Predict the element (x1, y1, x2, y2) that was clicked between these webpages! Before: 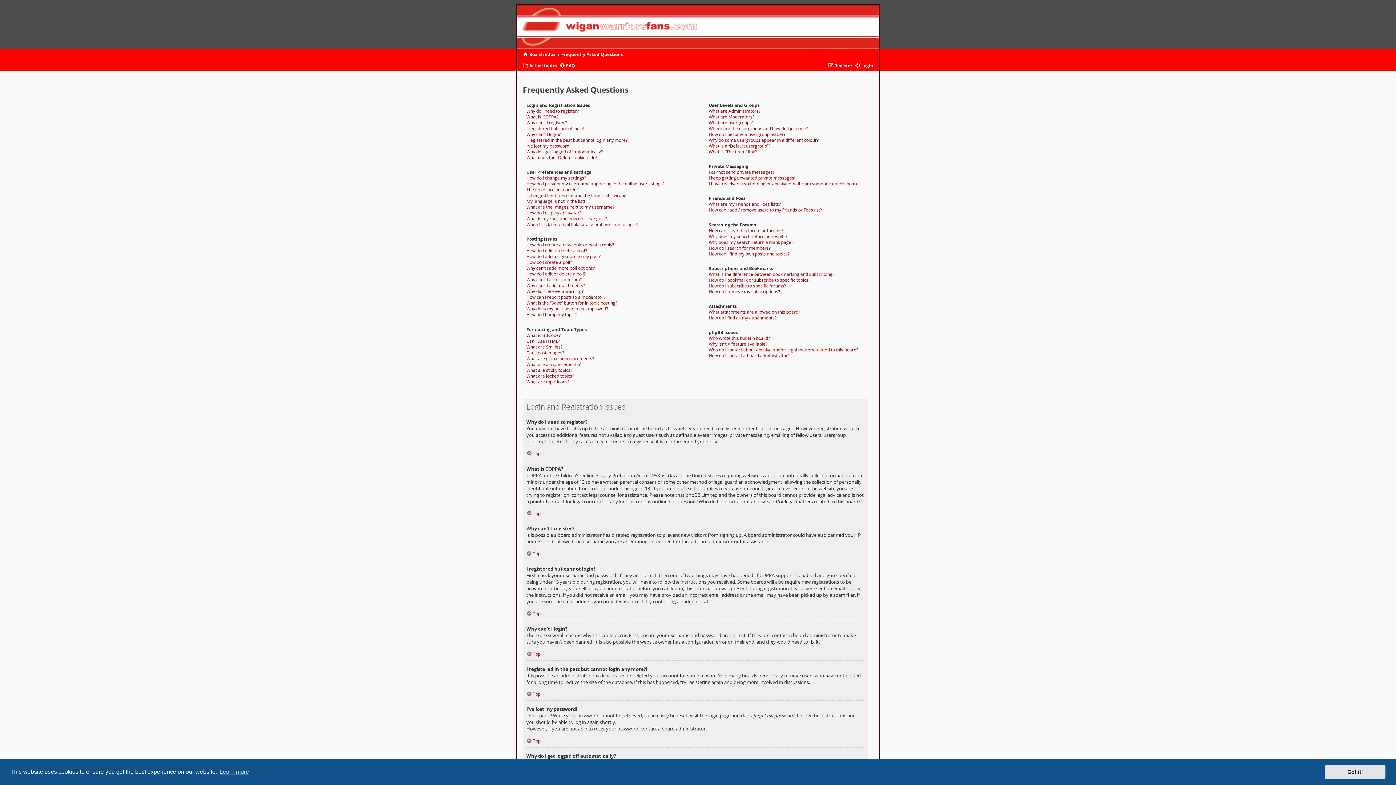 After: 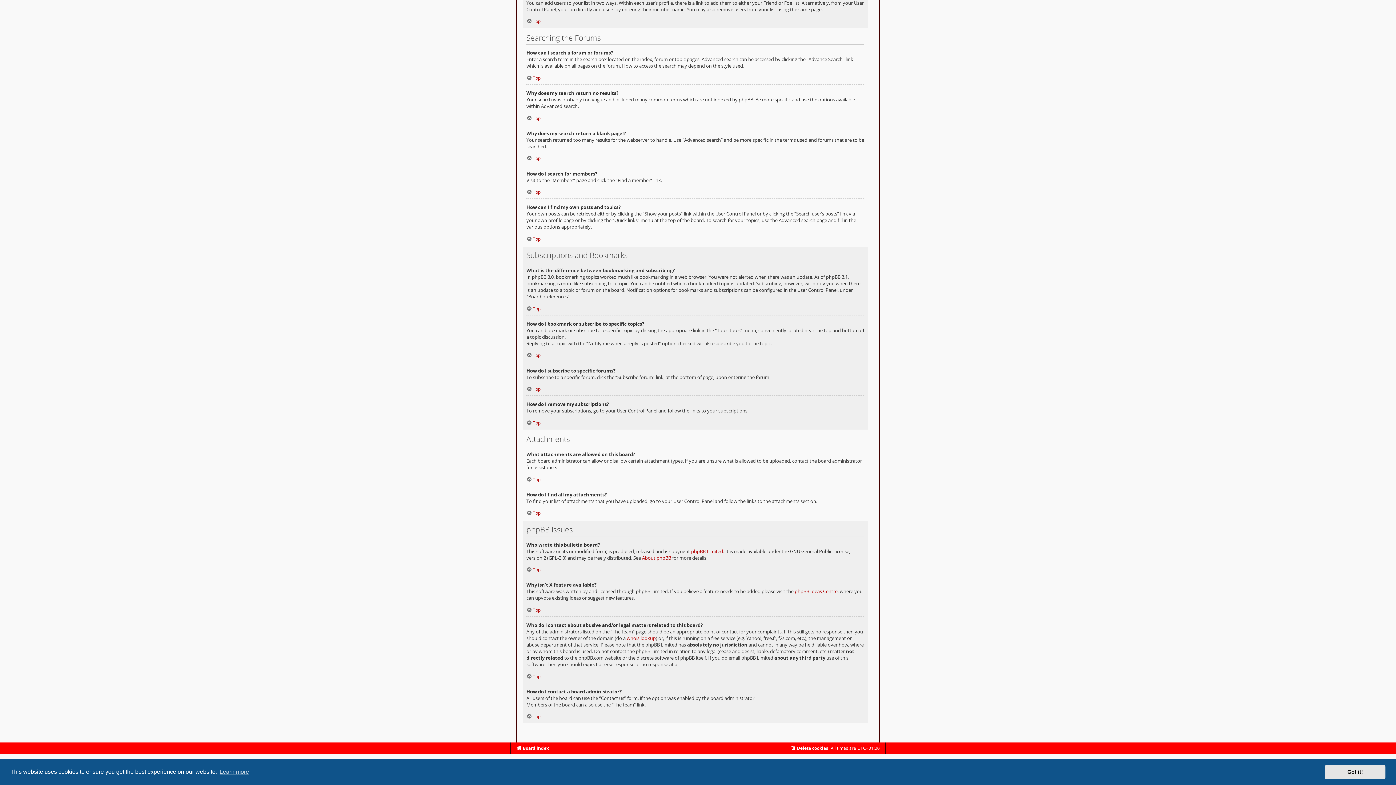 Action: bbox: (708, 271, 834, 277) label: What is the difference between bookmarking and subscribing?